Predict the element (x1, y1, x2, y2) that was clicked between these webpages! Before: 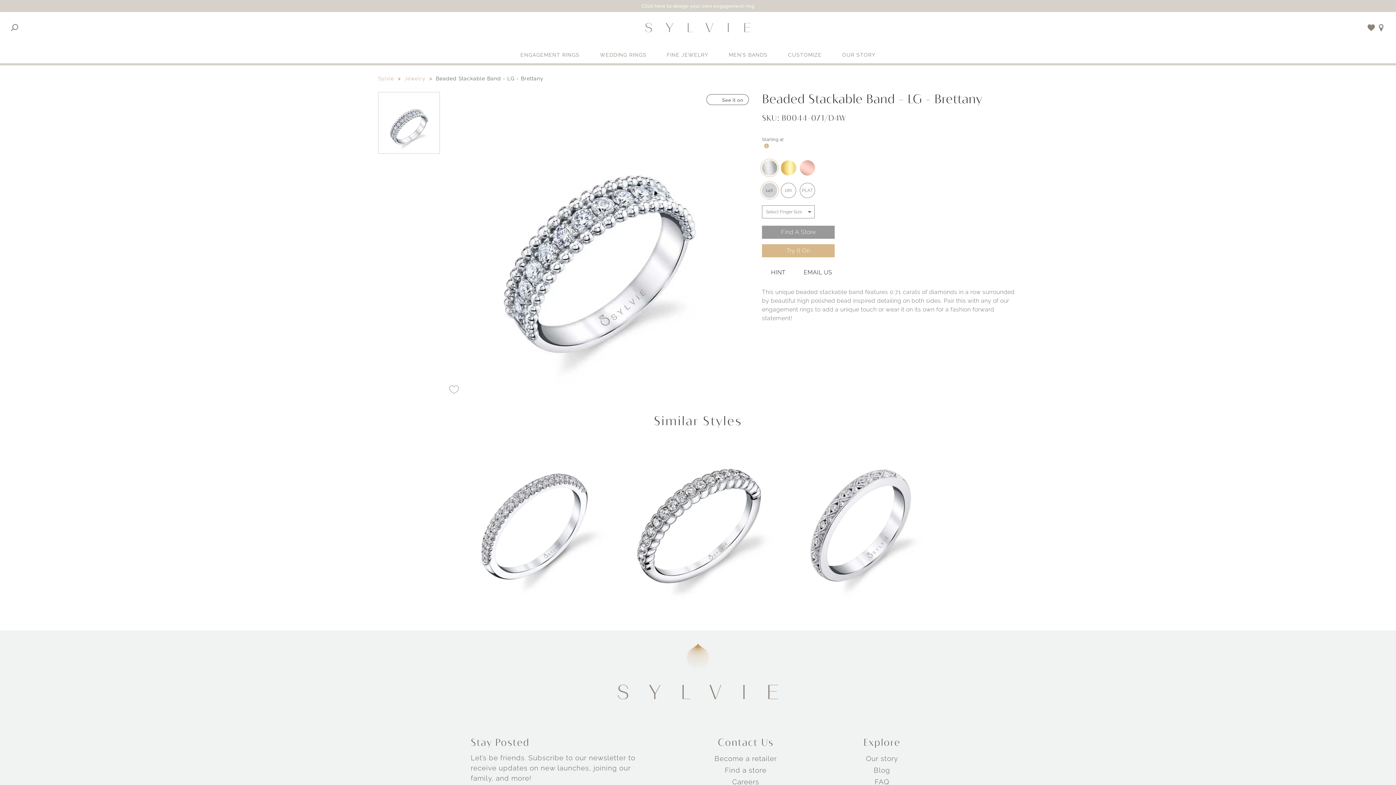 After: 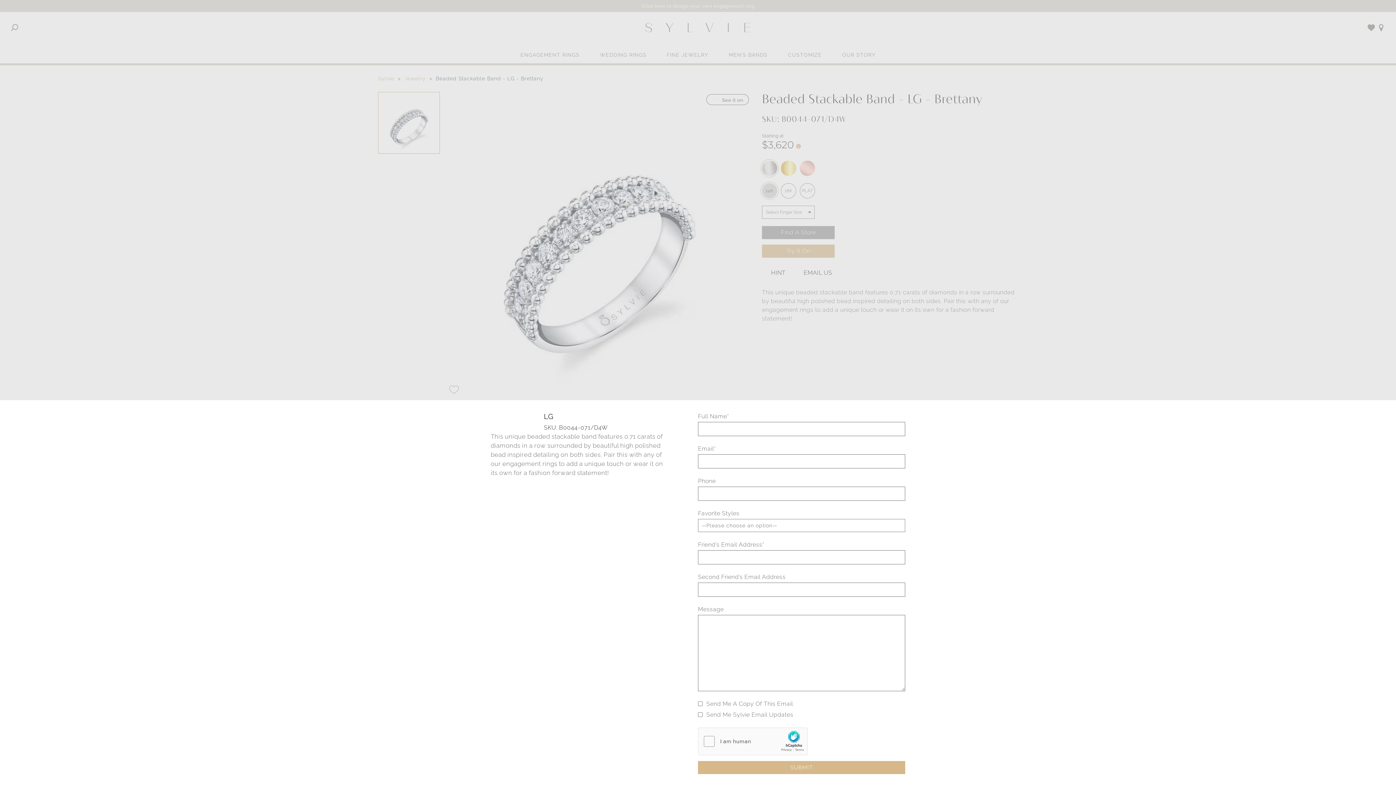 Action: bbox: (762, 269, 785, 276) label: HINT